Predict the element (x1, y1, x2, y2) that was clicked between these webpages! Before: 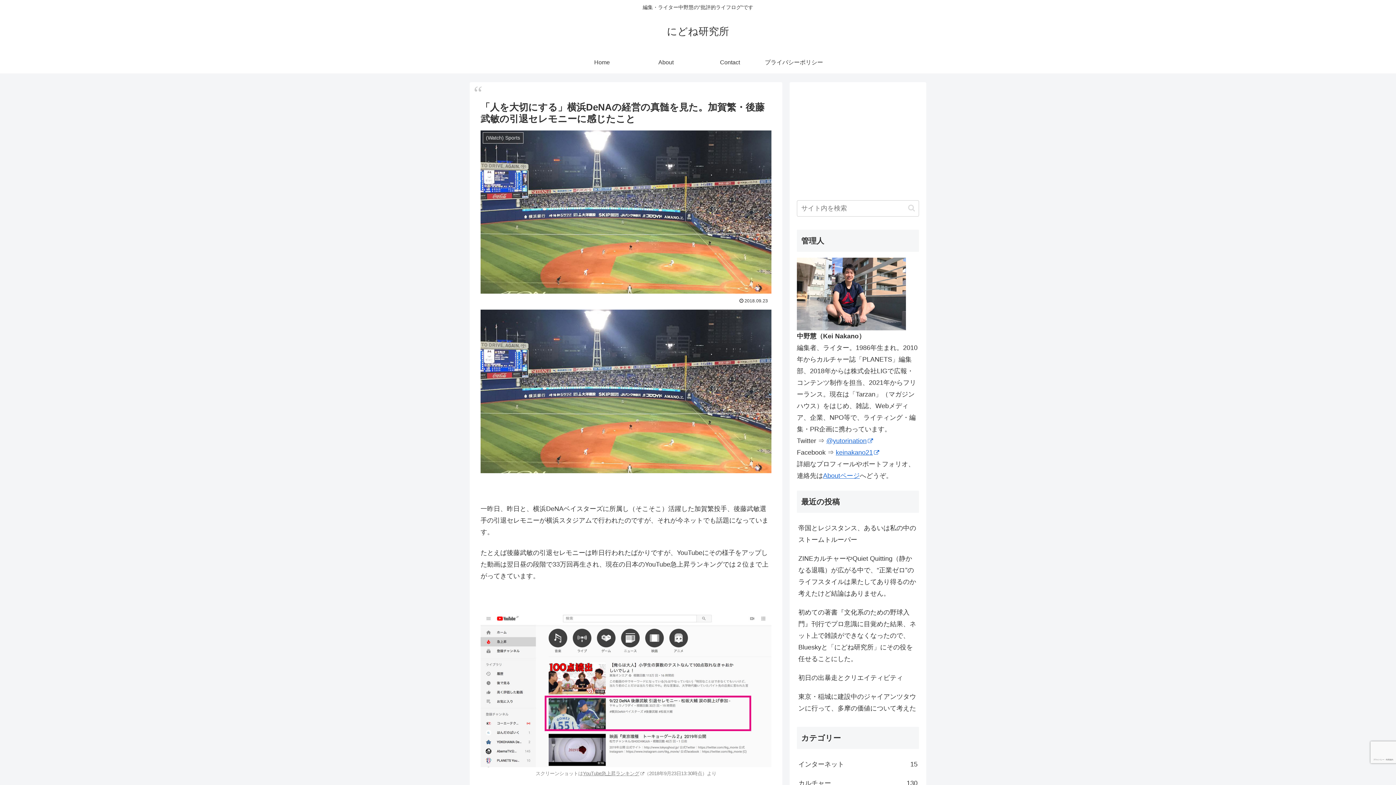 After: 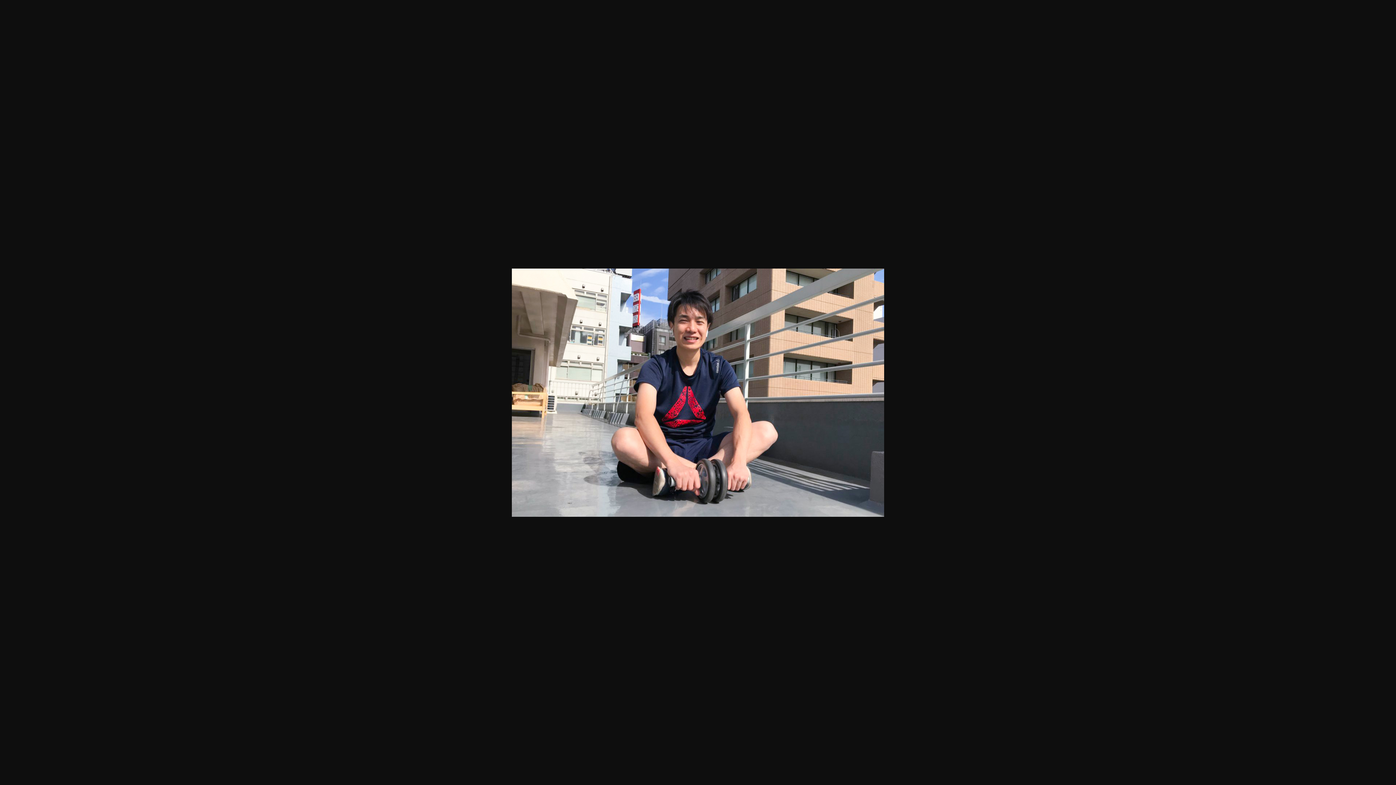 Action: bbox: (797, 290, 906, 297)